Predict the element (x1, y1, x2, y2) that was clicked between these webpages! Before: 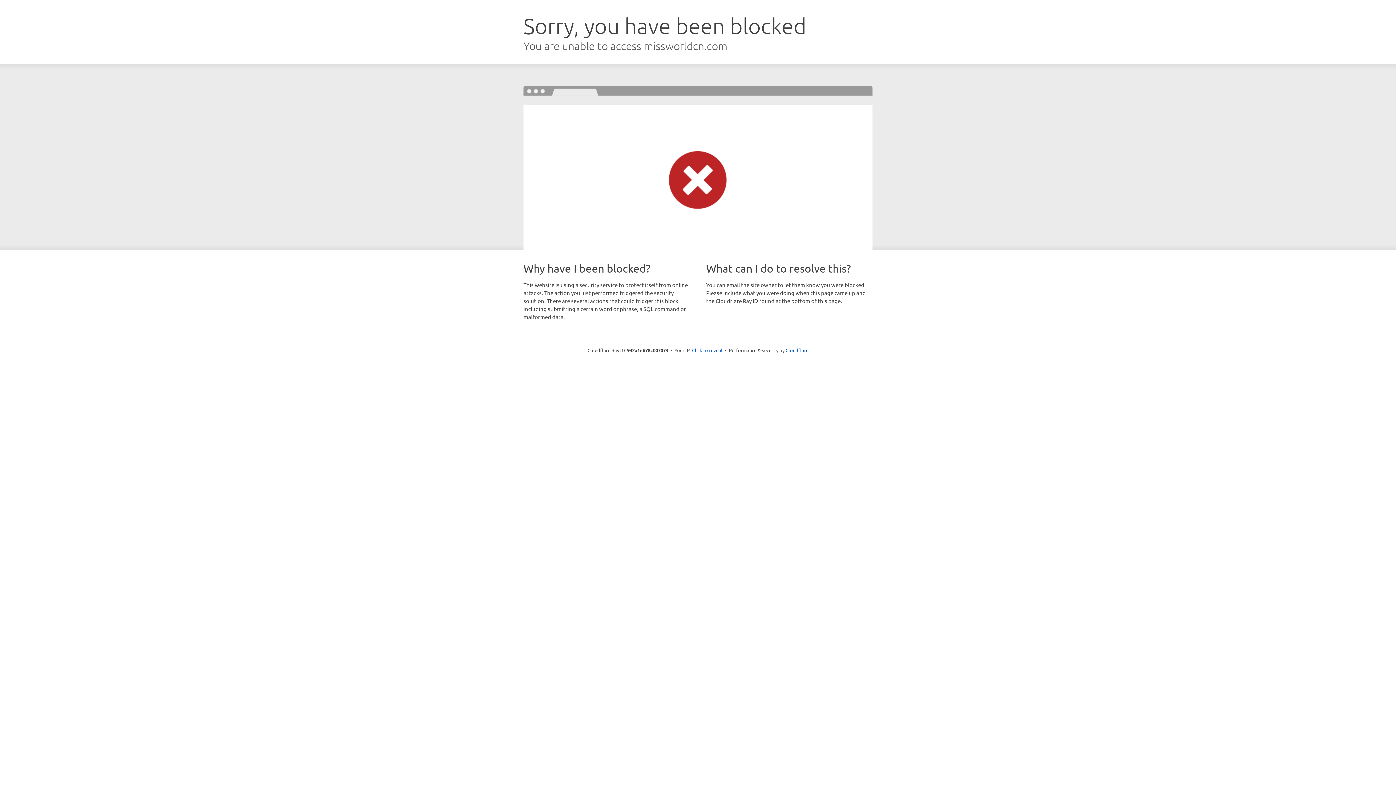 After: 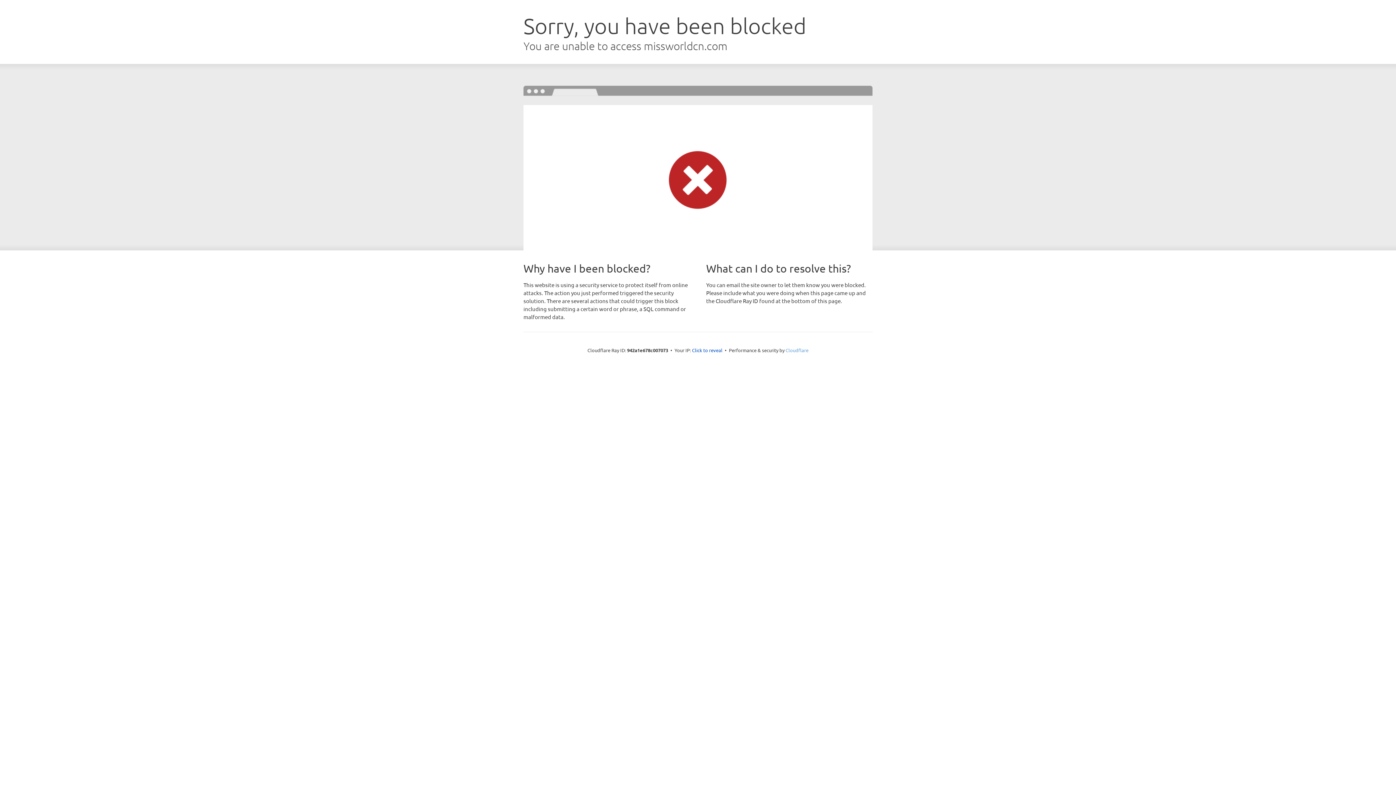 Action: bbox: (785, 347, 808, 353) label: Cloudflare